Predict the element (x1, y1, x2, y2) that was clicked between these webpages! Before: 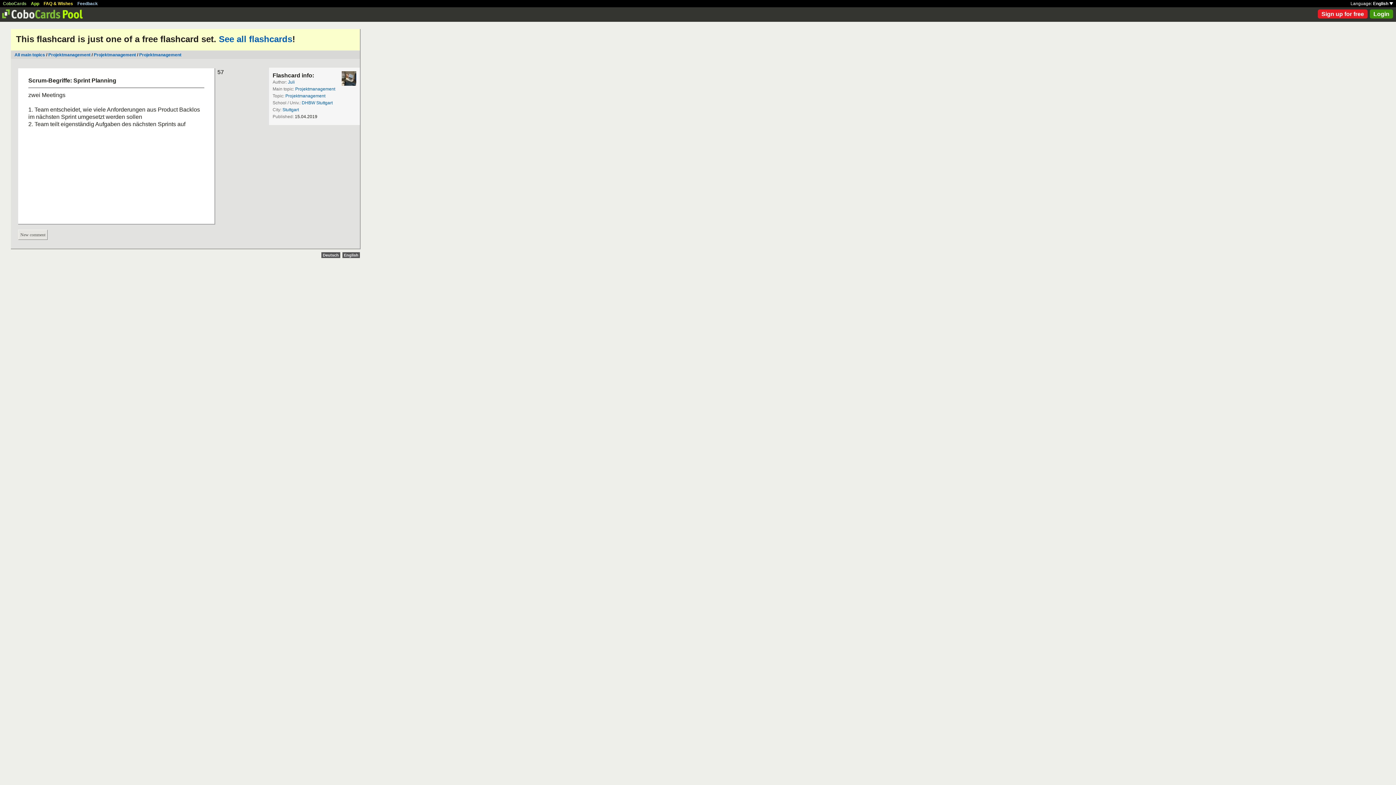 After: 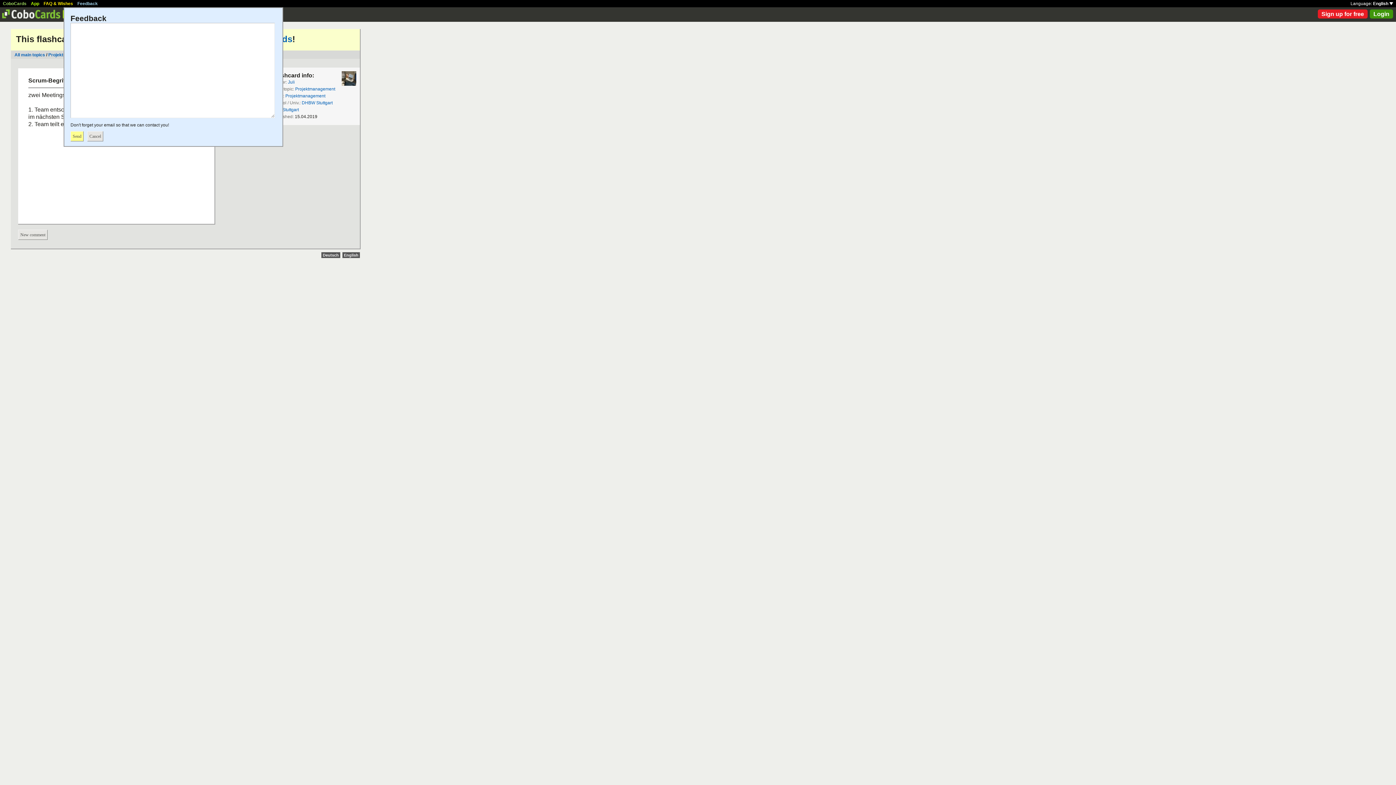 Action: bbox: (77, 1, 97, 6) label: Feedback